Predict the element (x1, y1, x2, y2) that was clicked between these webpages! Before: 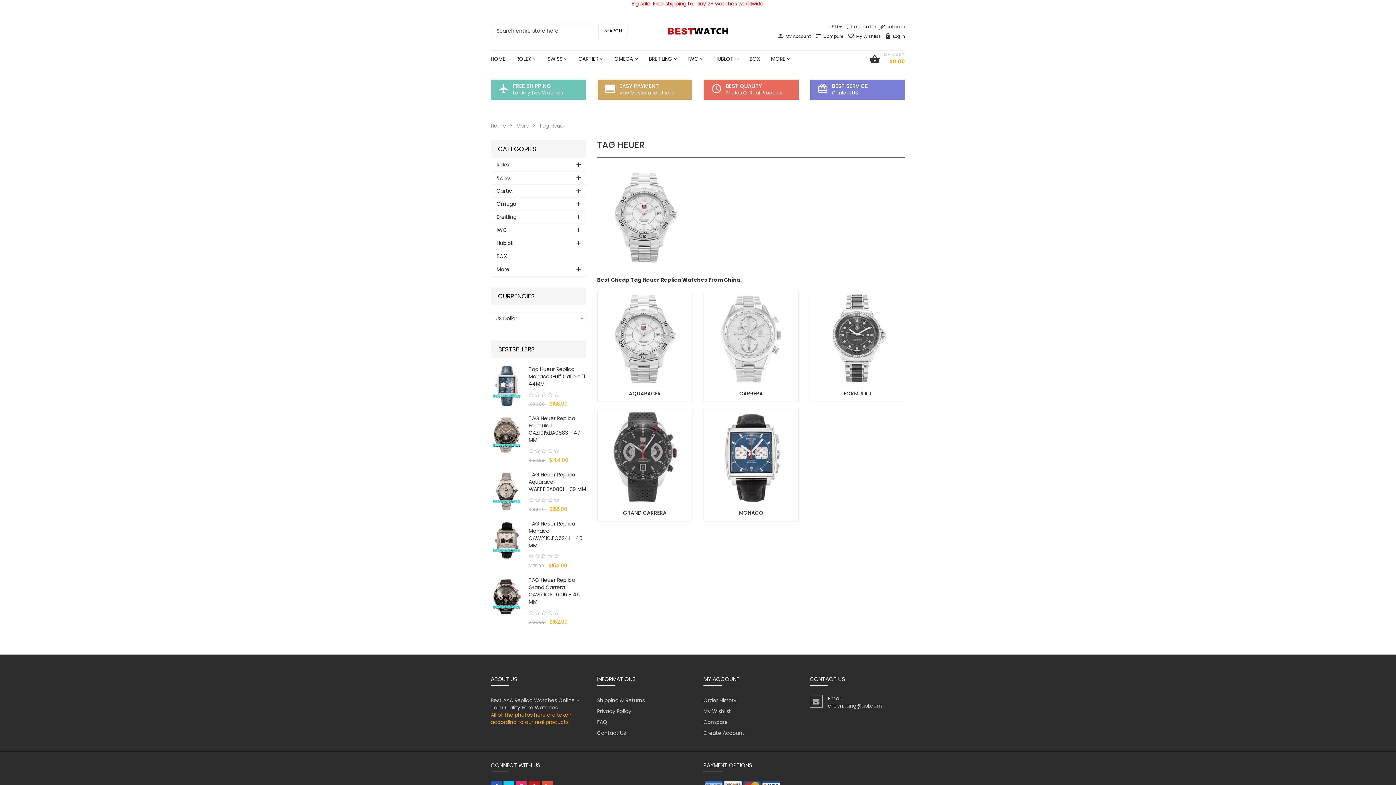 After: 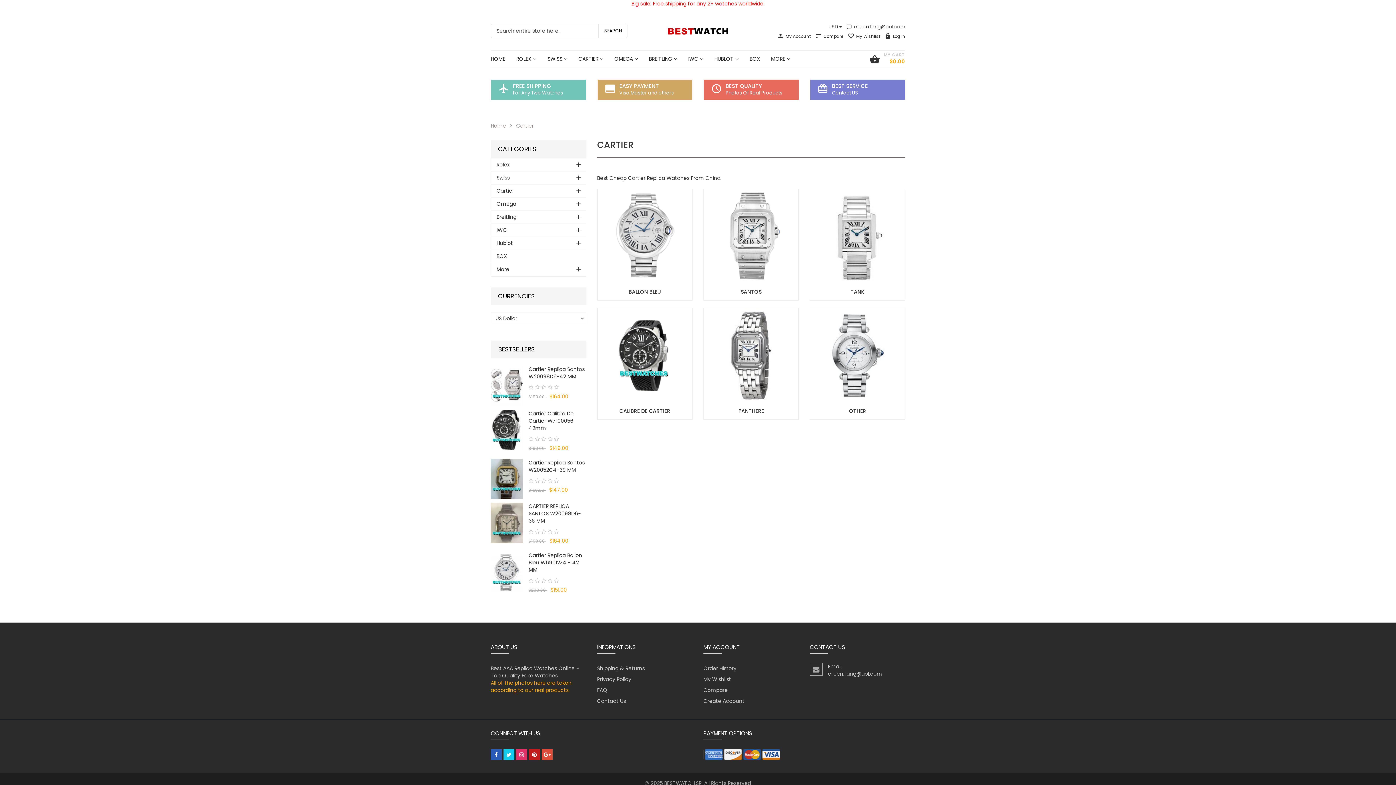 Action: bbox: (496, 184, 514, 197) label: Cartier